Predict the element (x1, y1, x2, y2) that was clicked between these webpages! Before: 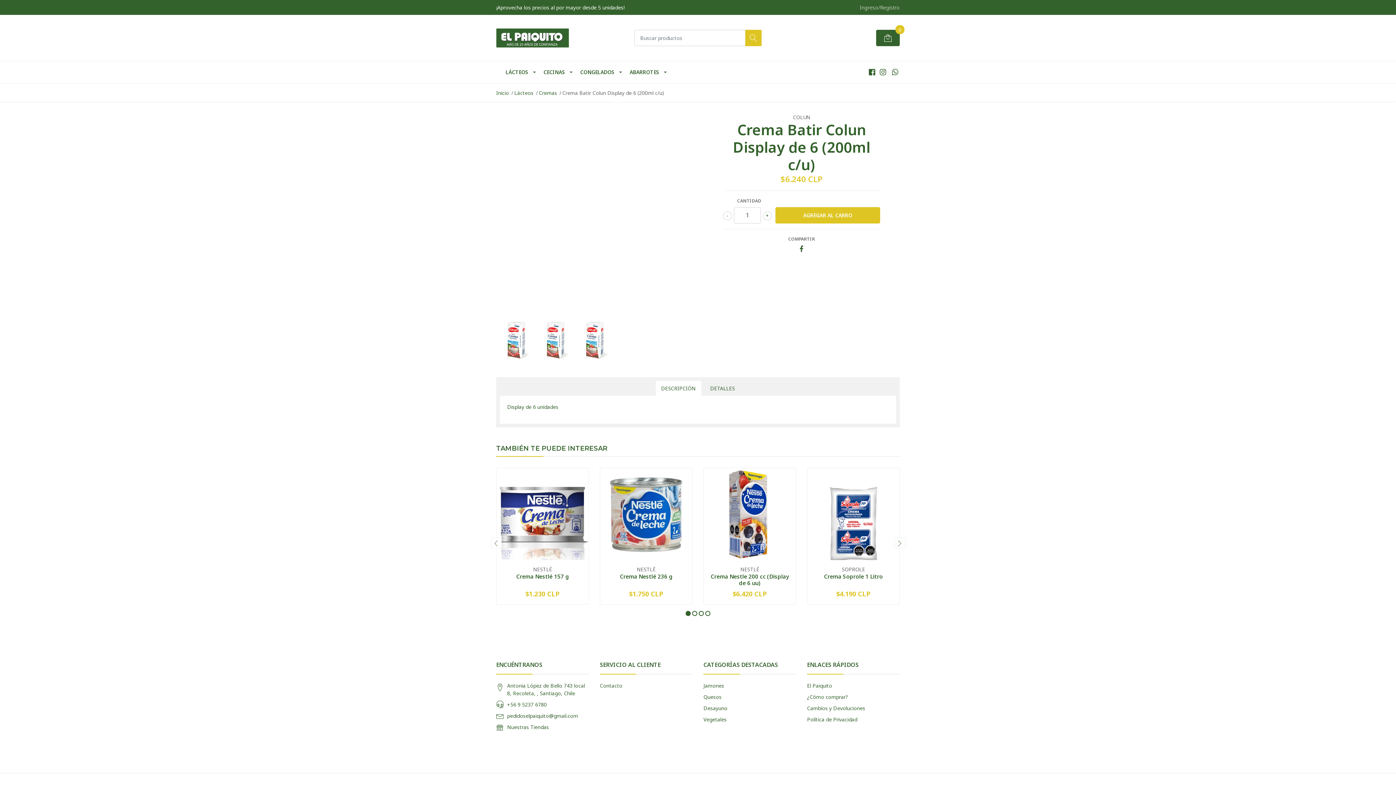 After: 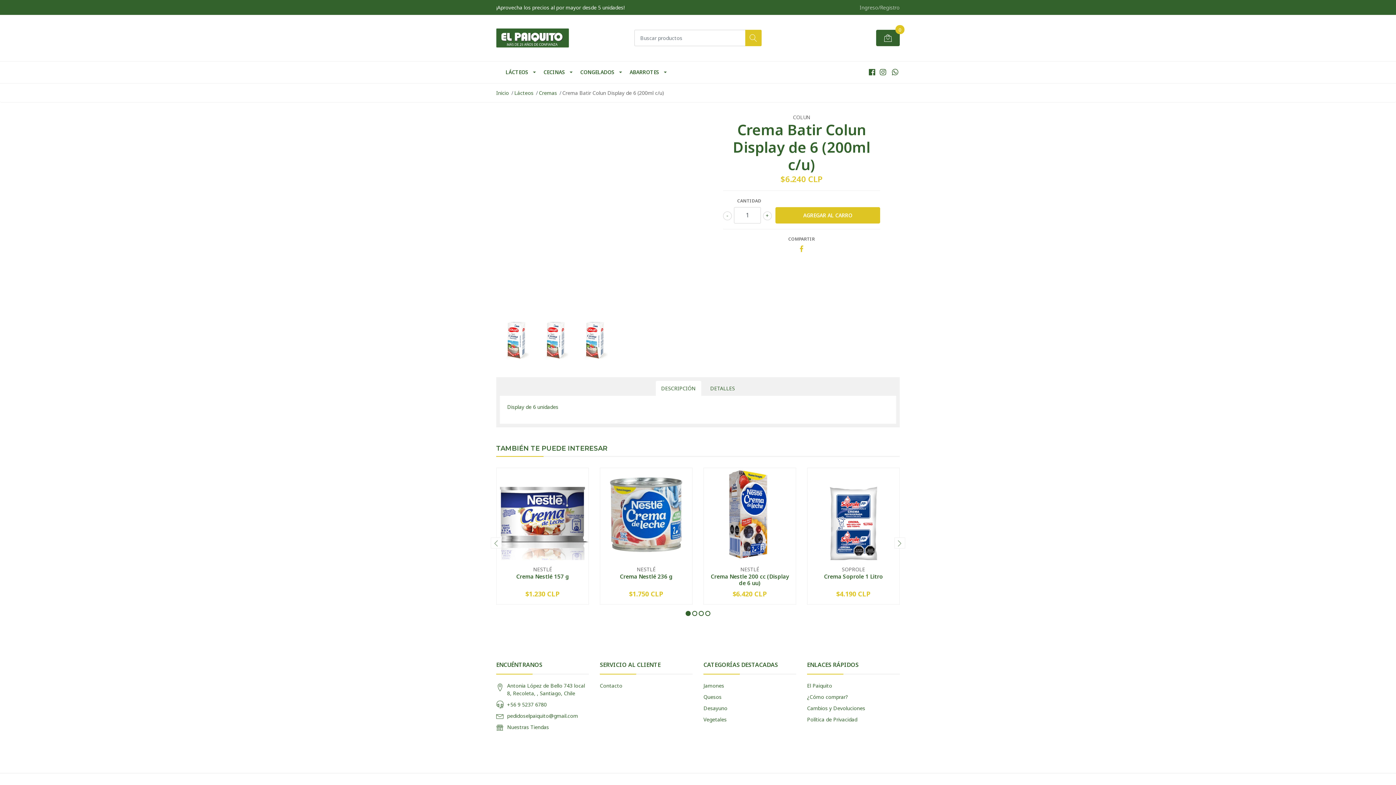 Action: bbox: (800, 245, 803, 252)